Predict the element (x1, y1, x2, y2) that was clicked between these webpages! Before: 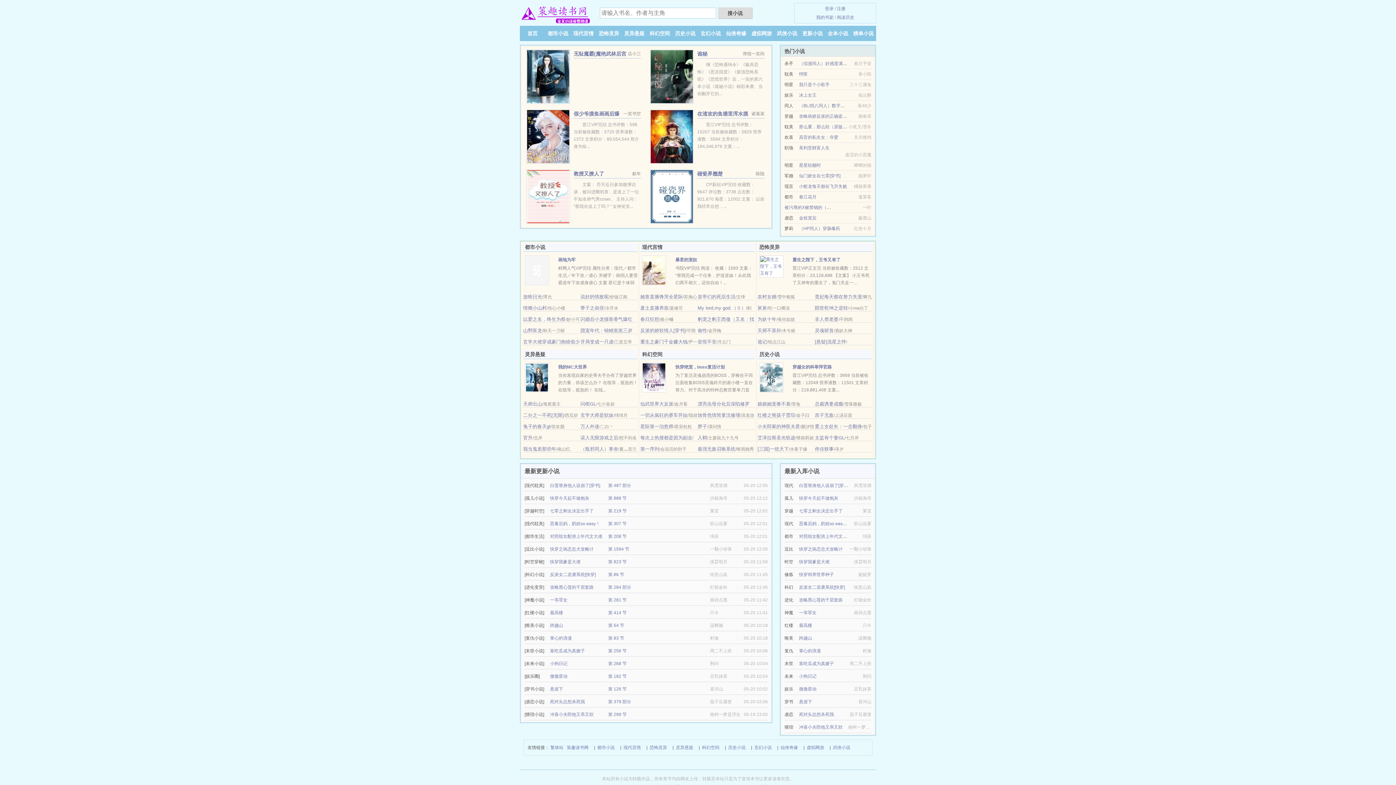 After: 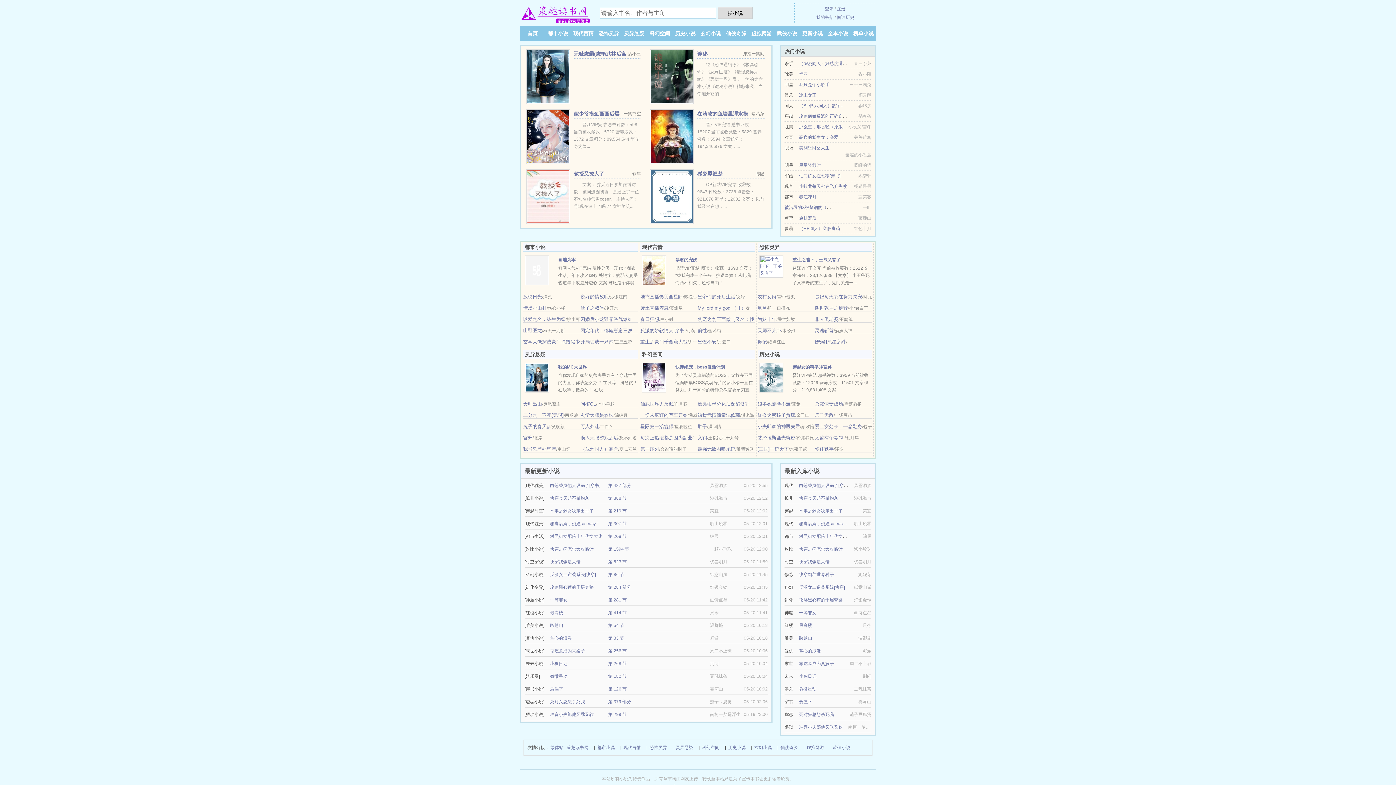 Action: bbox: (520, 11, 592, 16)